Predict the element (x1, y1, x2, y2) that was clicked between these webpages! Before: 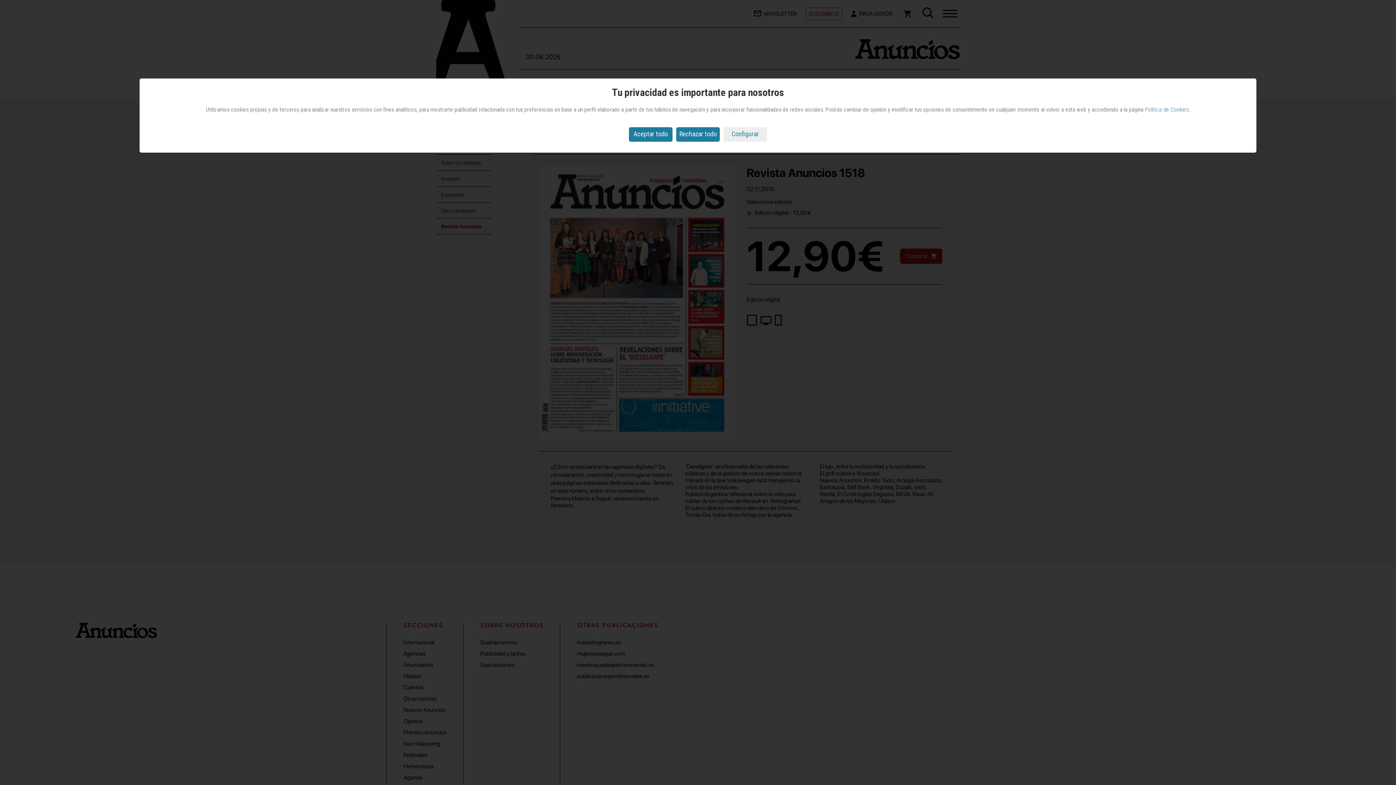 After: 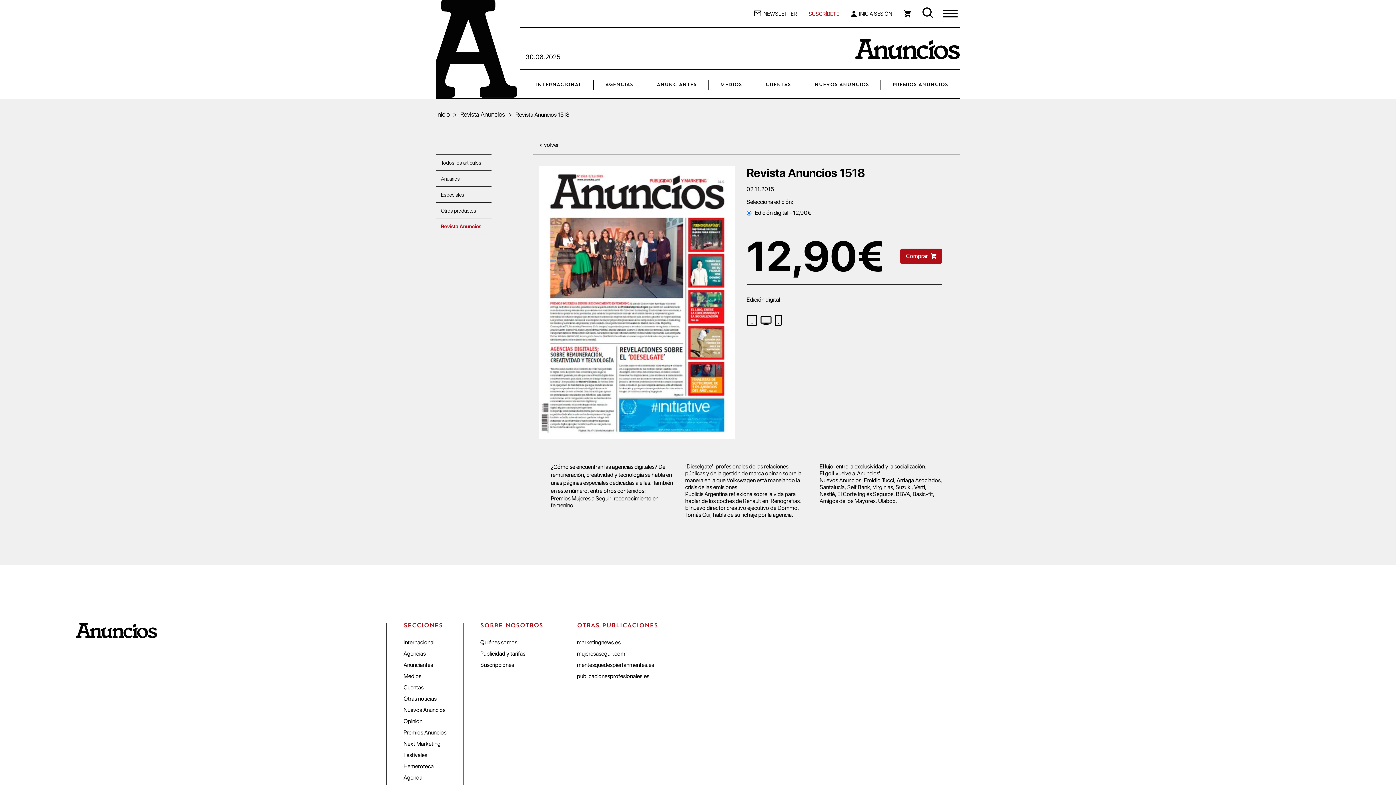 Action: label: Rechazar todo bbox: (676, 127, 720, 141)